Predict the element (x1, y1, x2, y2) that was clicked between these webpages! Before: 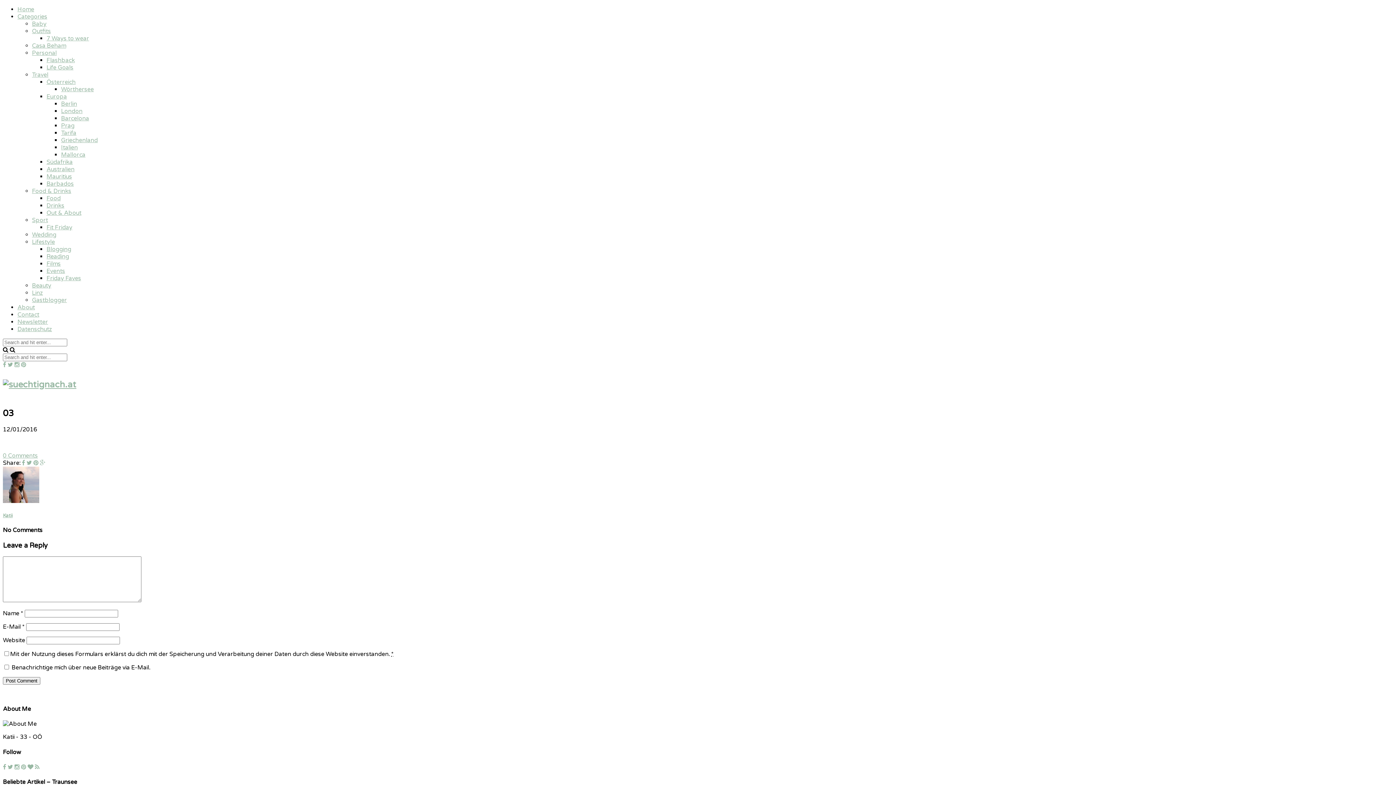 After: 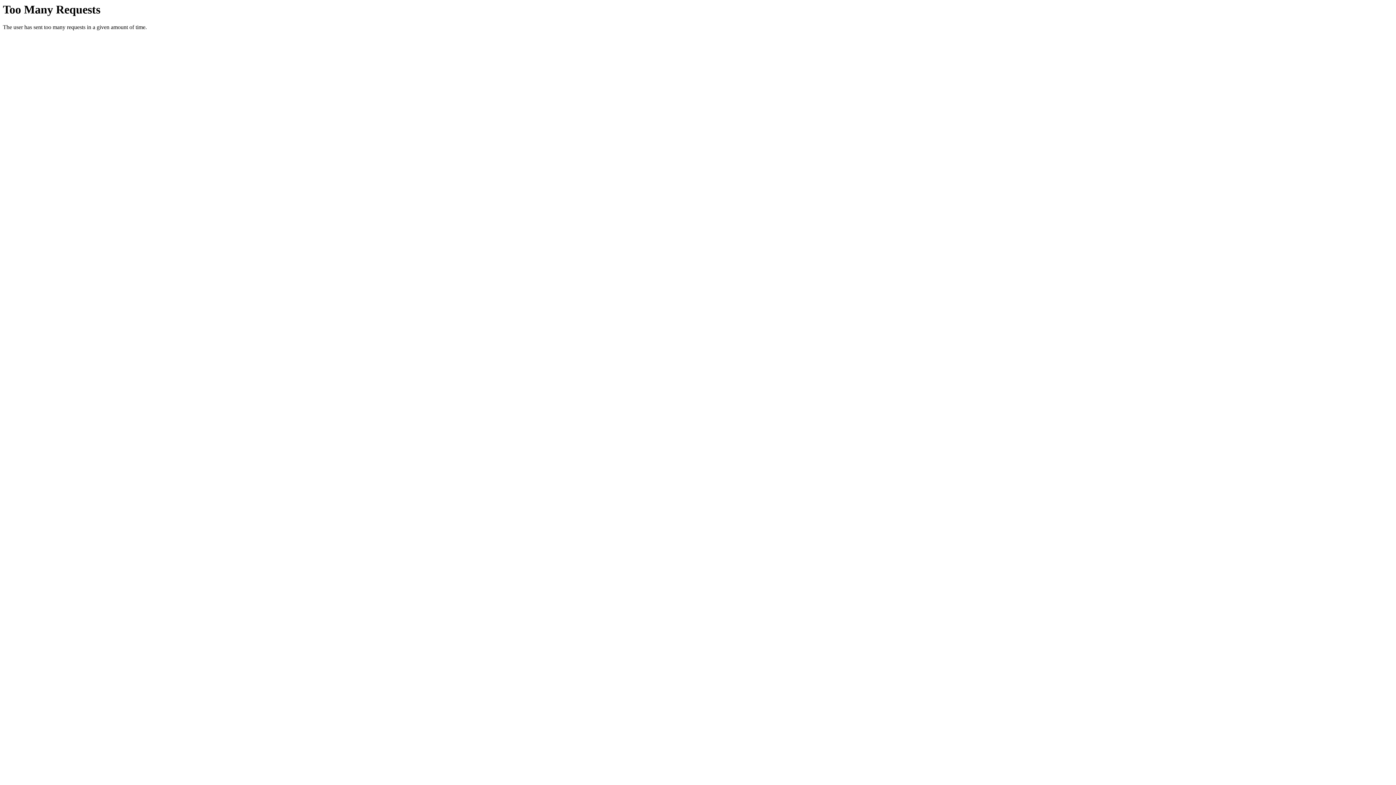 Action: bbox: (61, 107, 82, 114) label: London